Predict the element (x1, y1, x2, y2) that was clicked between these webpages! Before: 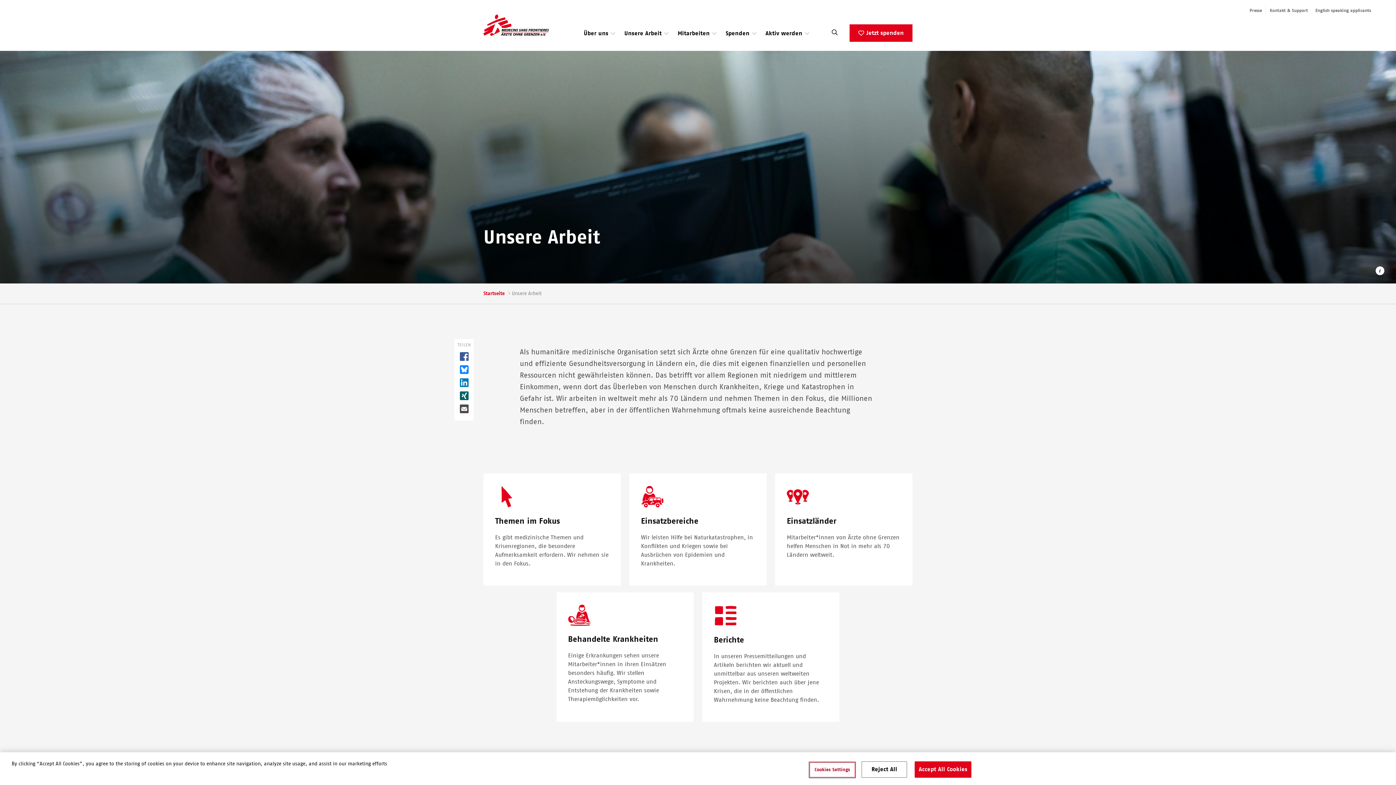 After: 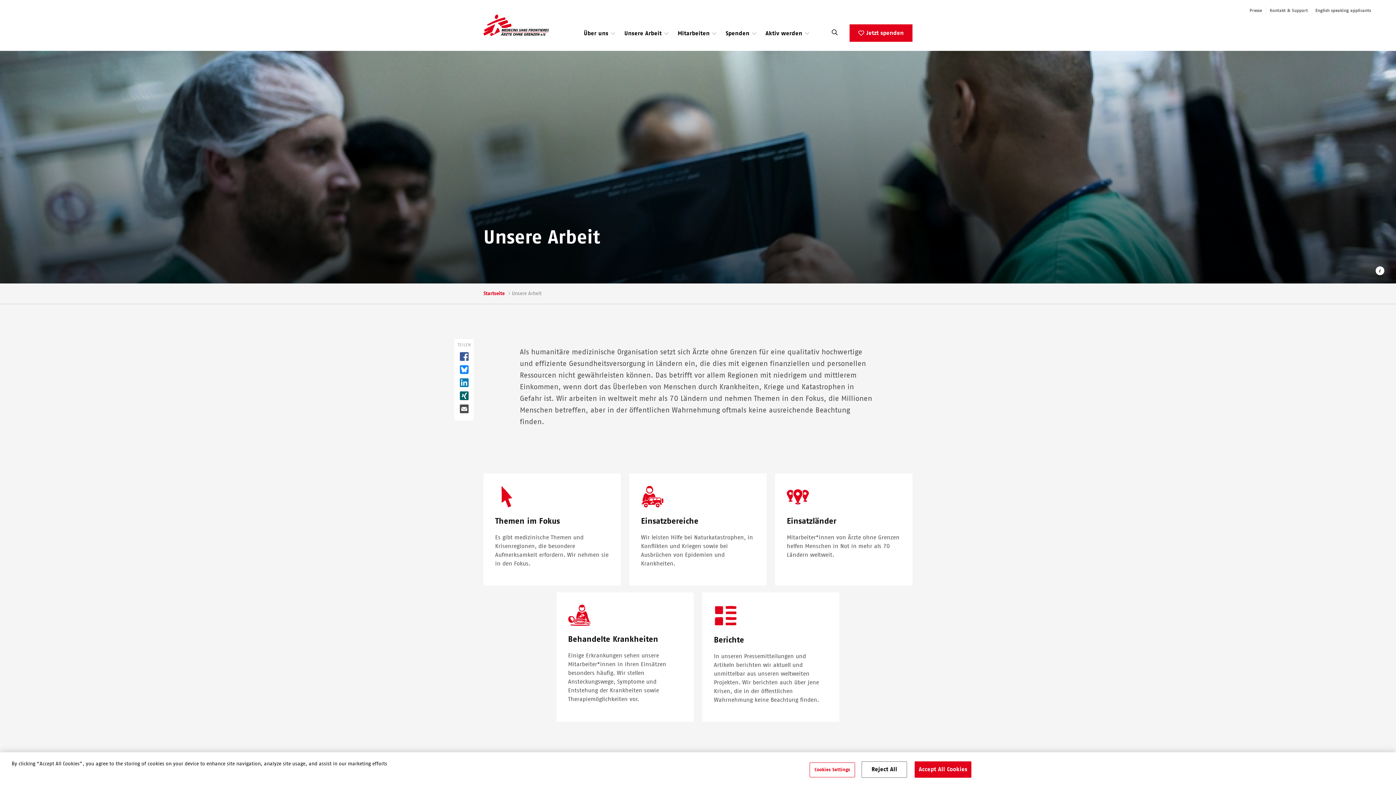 Action: bbox: (458, 365, 470, 374)